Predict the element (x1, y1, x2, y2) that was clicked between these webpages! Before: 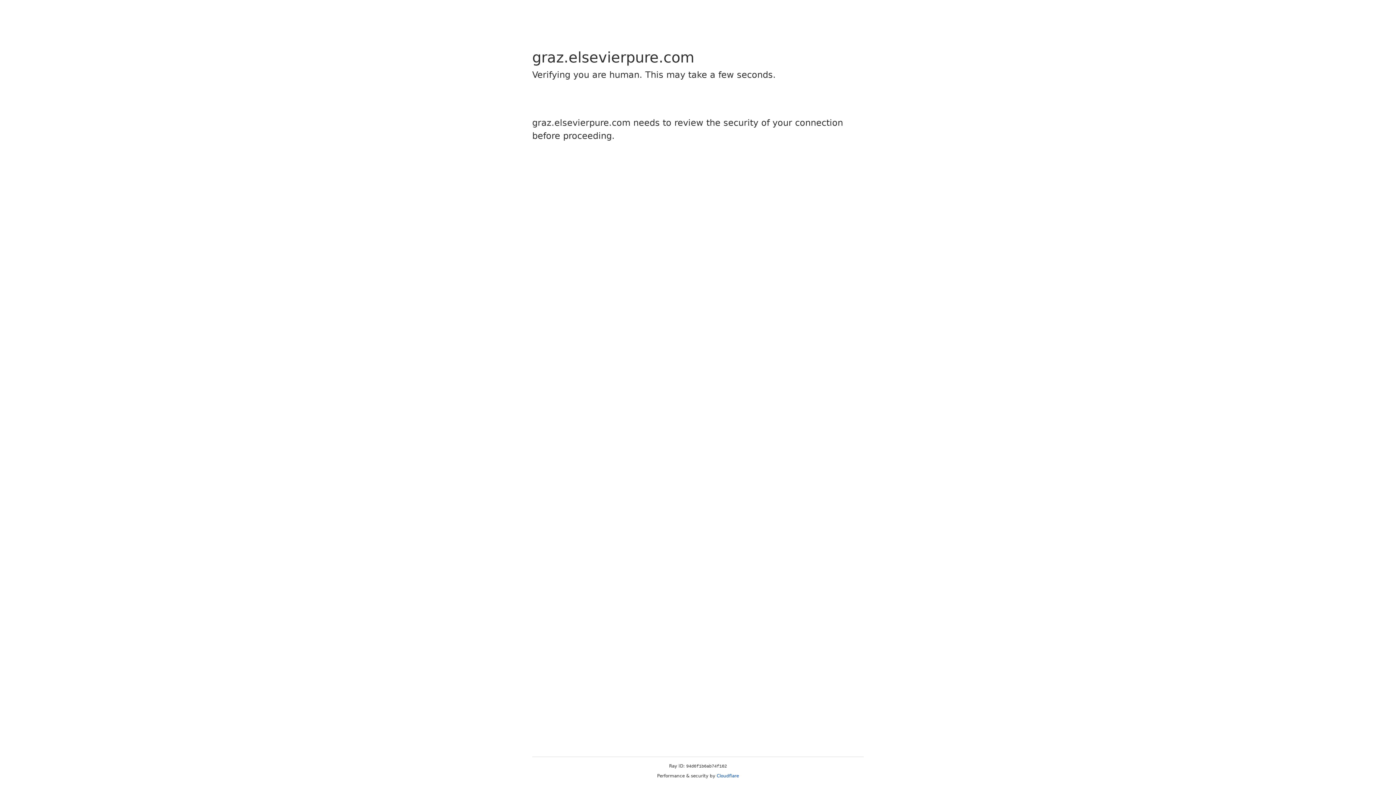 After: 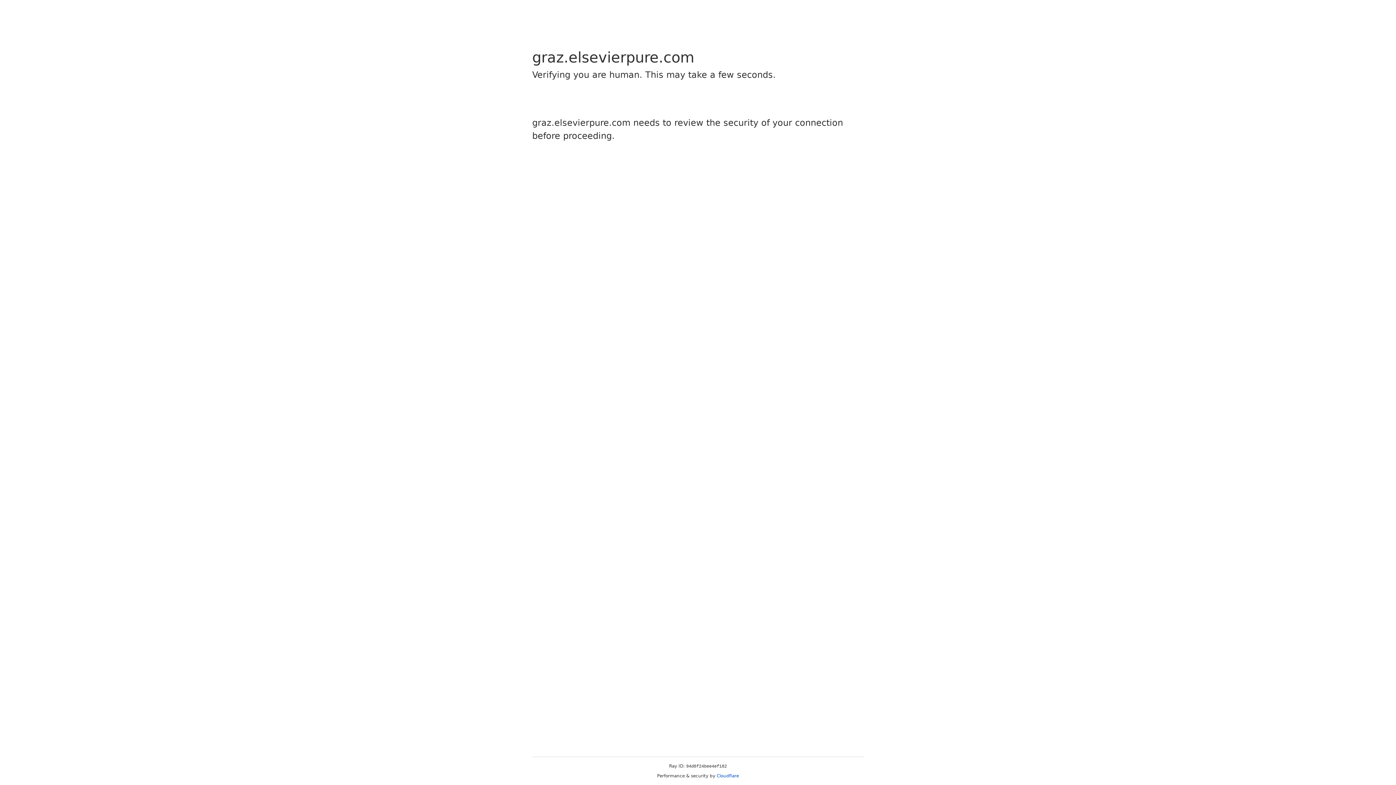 Action: label: Cloudflare bbox: (716, 773, 739, 778)